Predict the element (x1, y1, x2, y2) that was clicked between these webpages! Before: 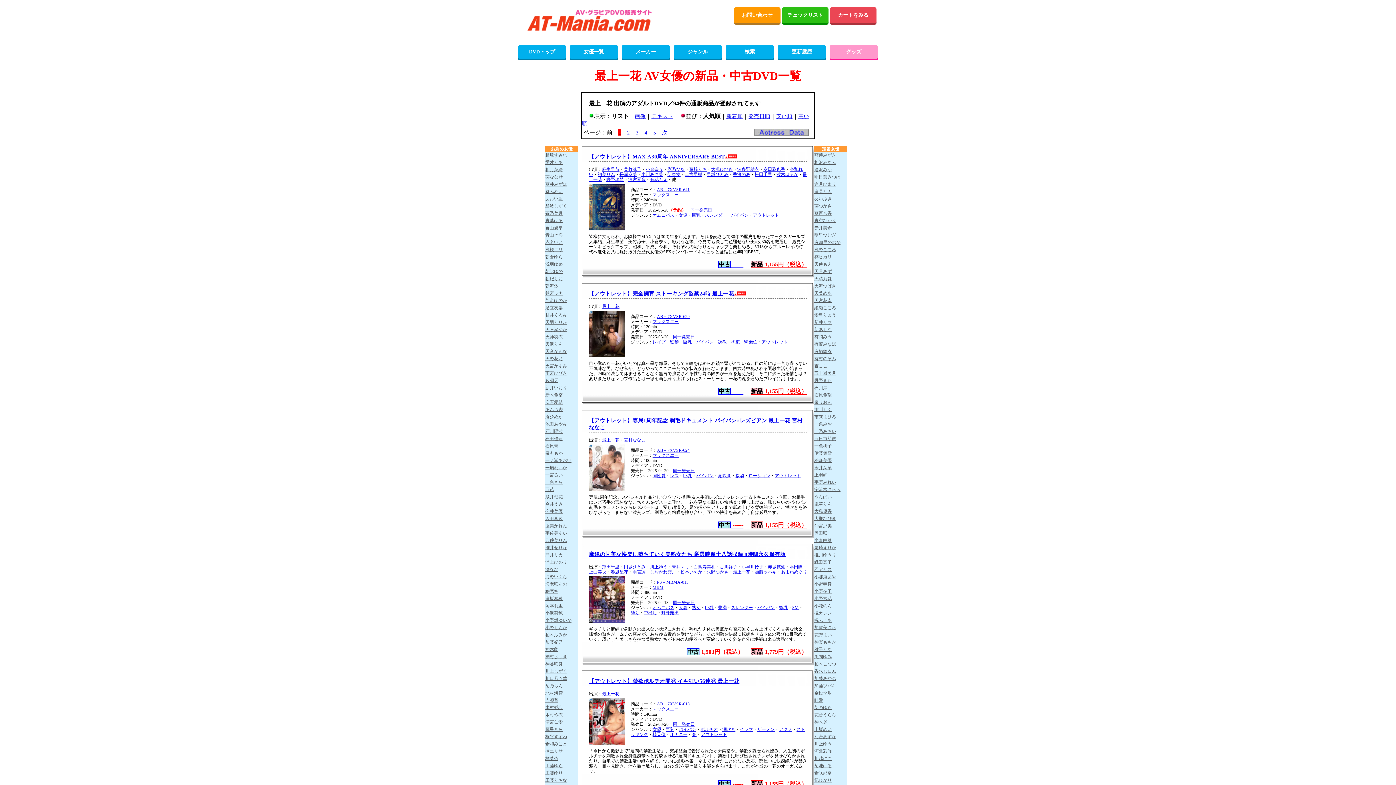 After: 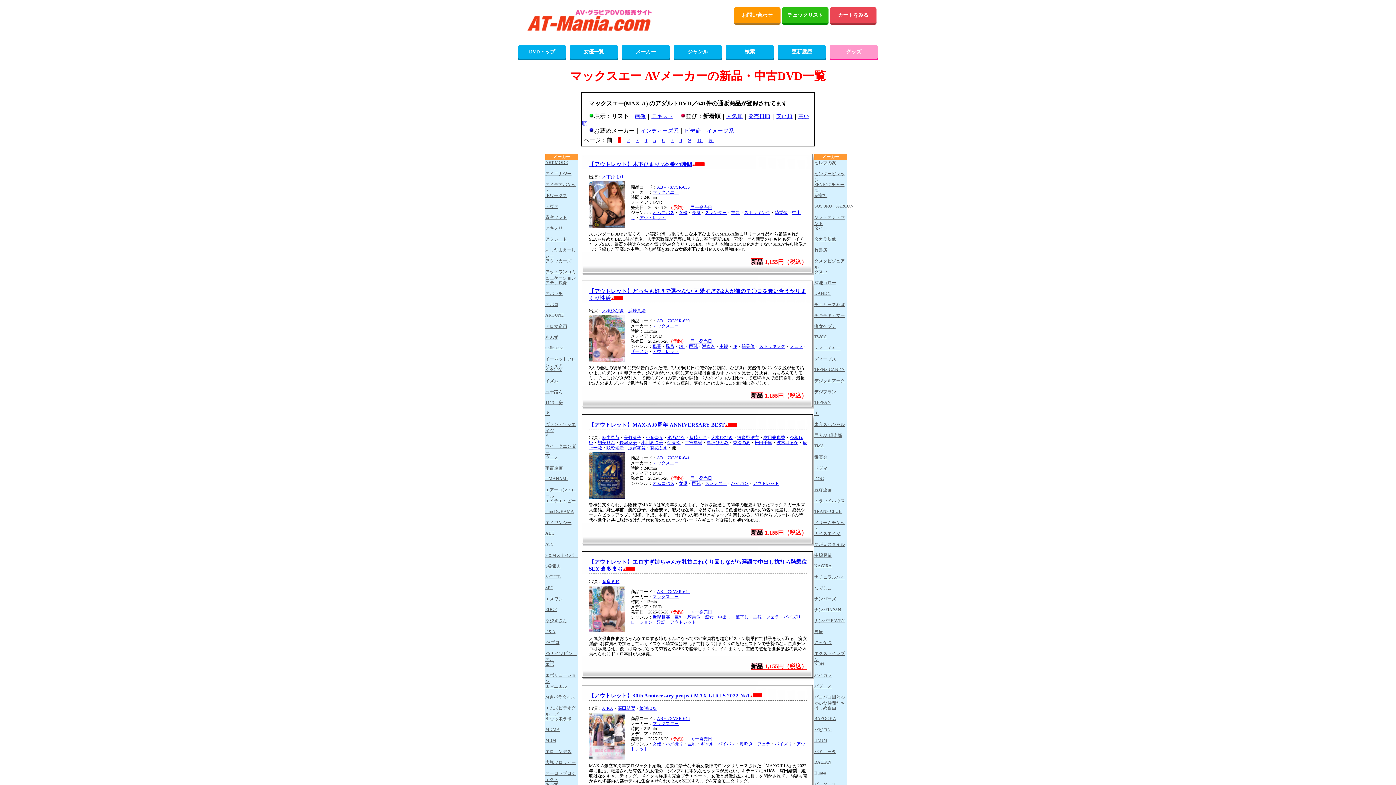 Action: label: マックスエー bbox: (652, 706, 678, 711)